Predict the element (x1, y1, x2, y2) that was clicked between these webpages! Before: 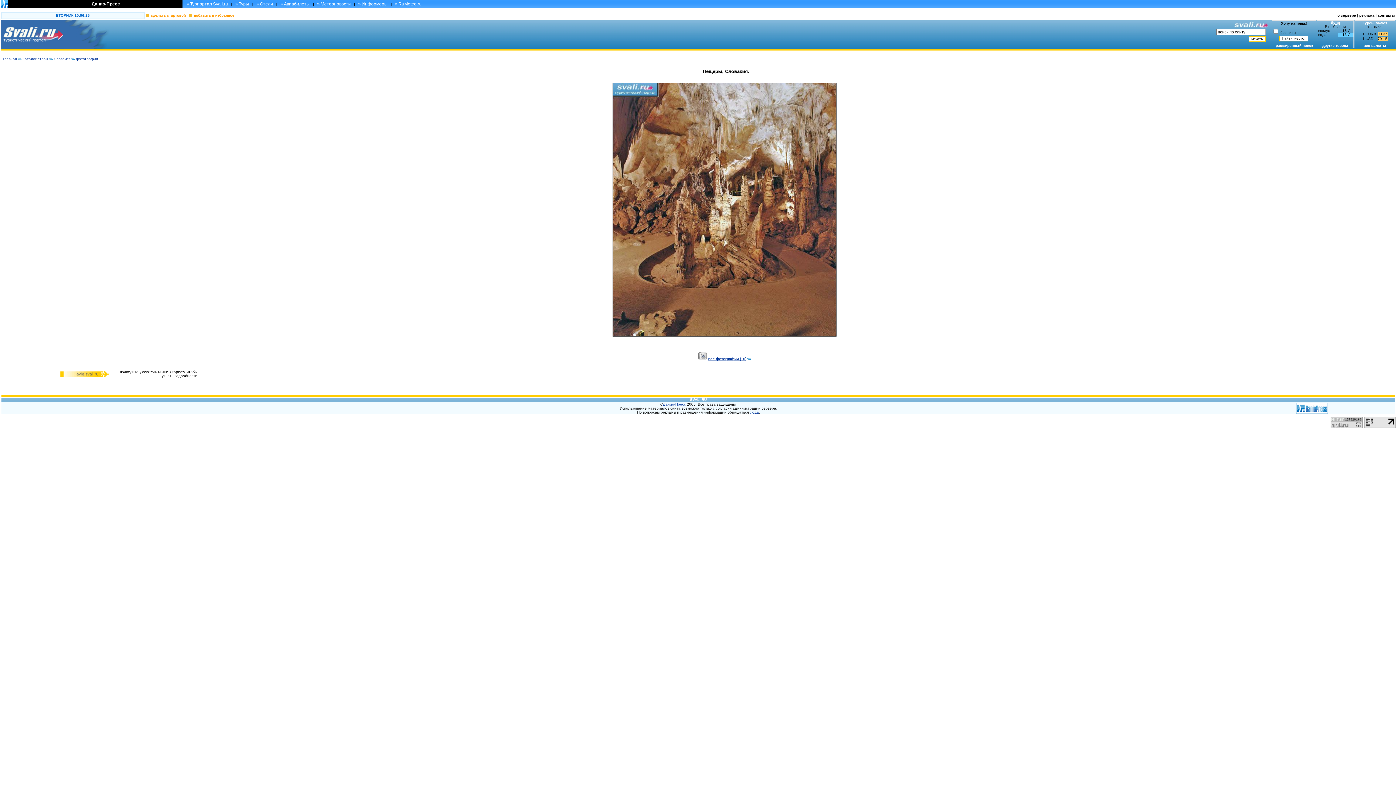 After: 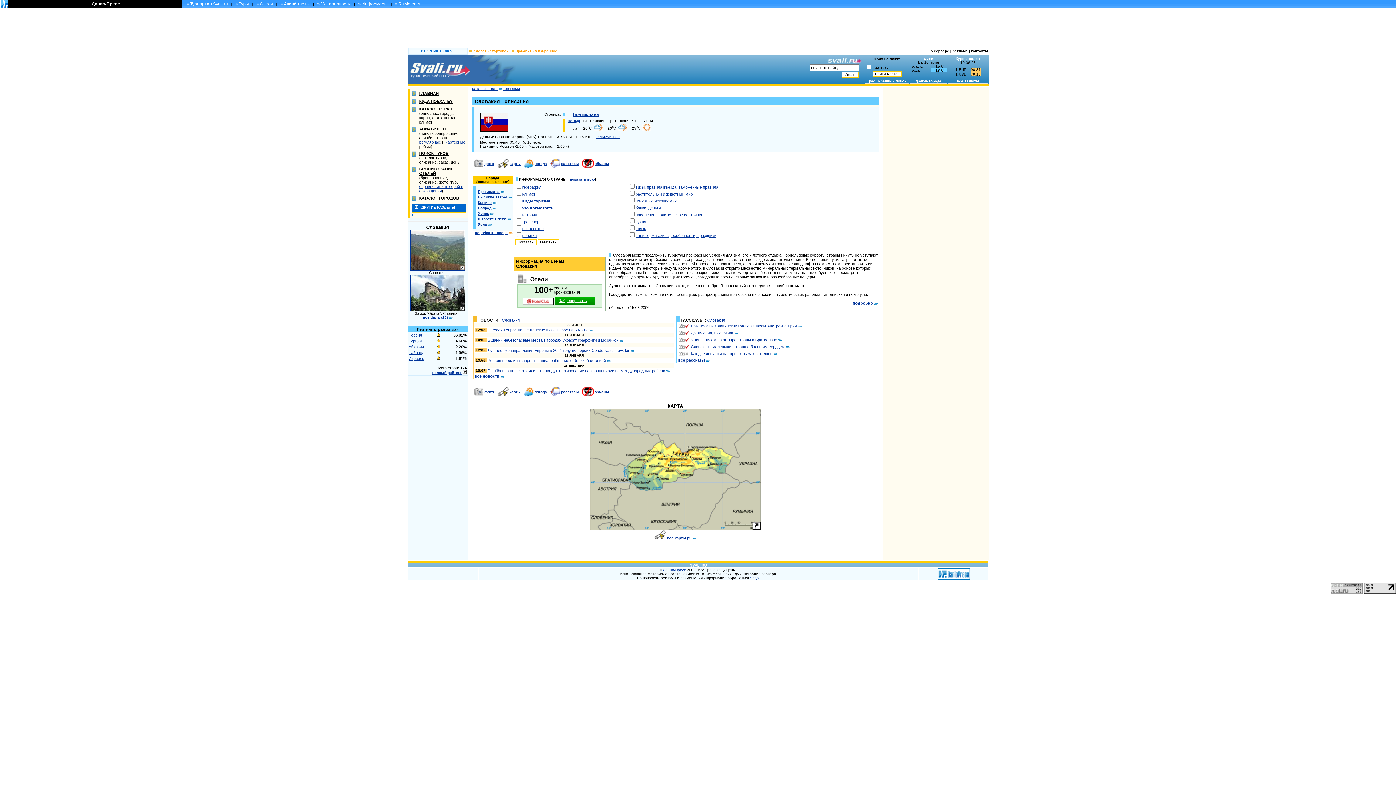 Action: bbox: (53, 57, 70, 61) label: Словакия